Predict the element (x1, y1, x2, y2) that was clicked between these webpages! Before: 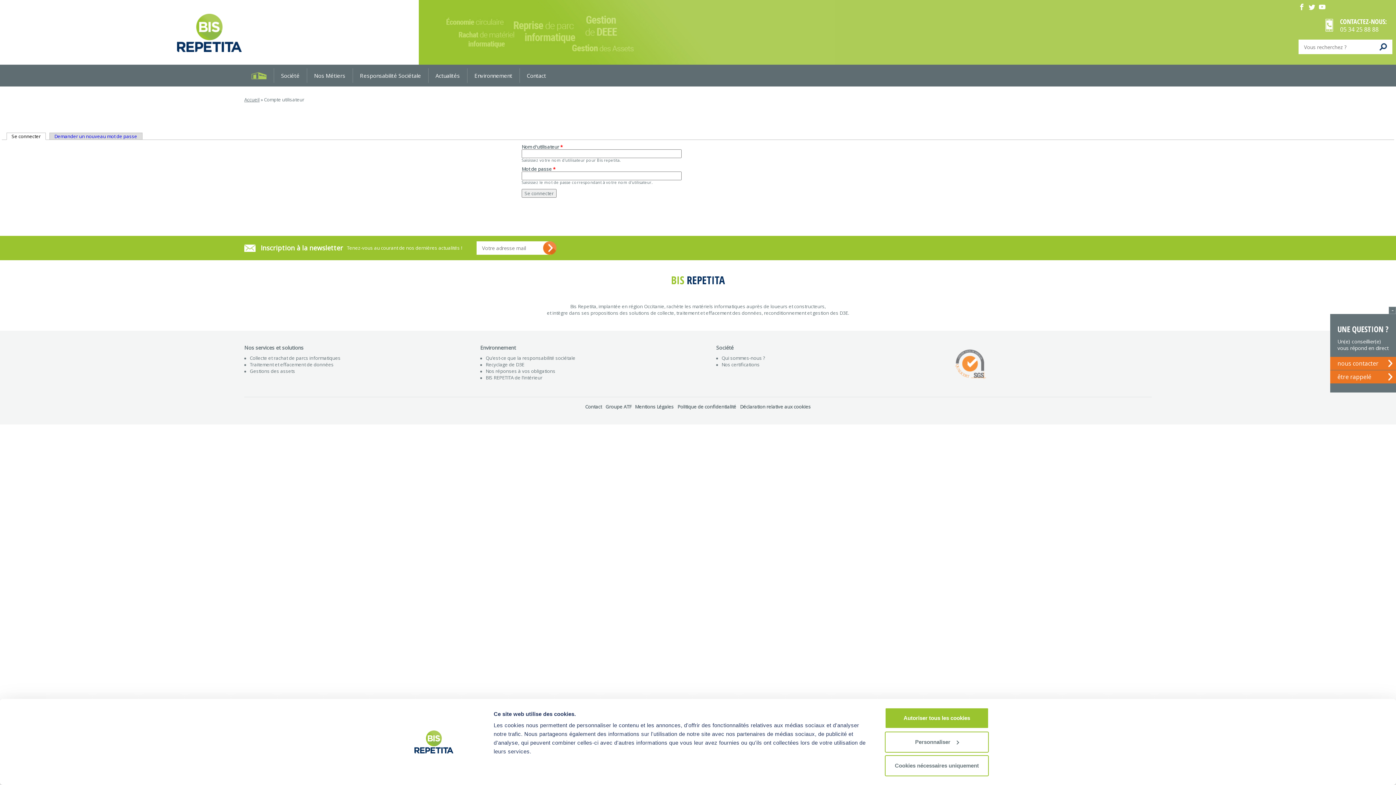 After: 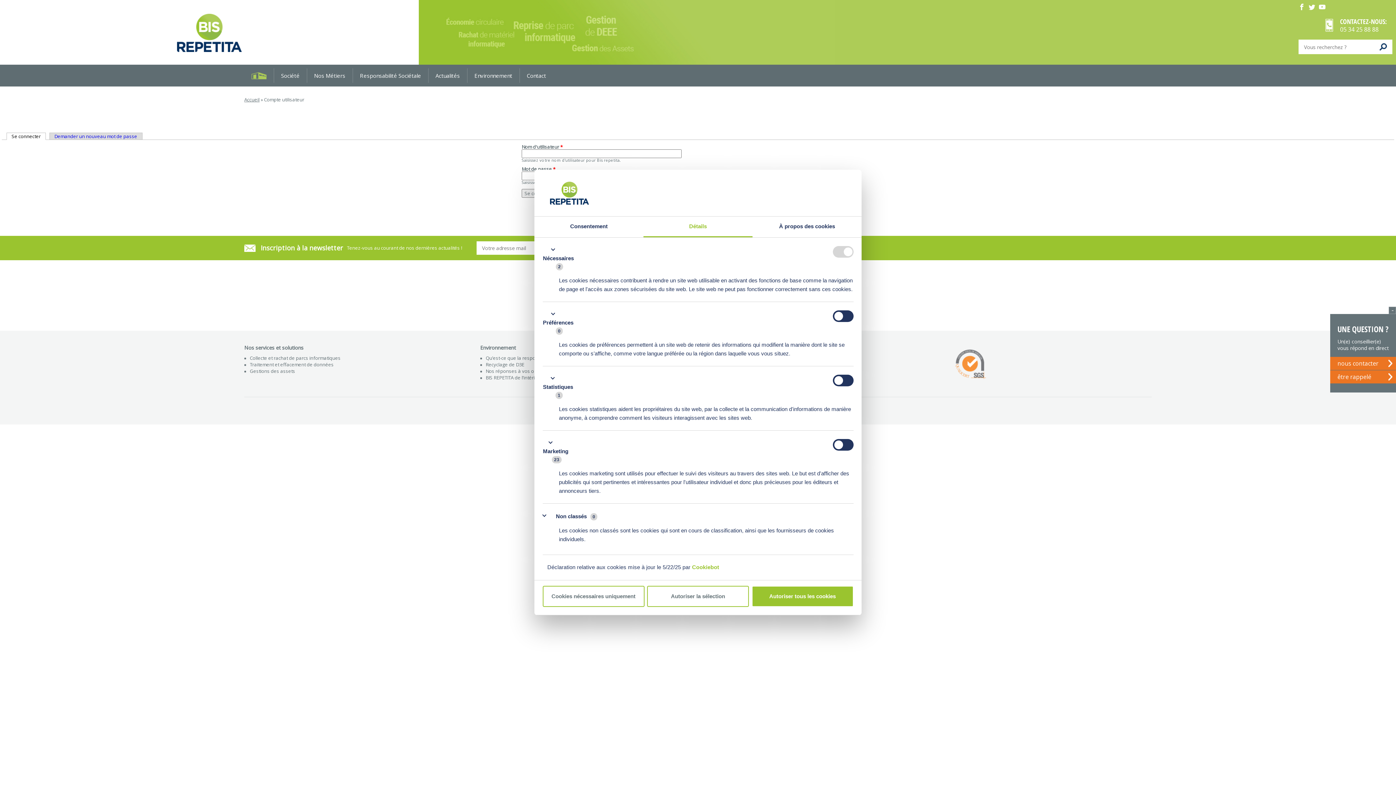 Action: bbox: (885, 731, 989, 752) label: Personnaliser